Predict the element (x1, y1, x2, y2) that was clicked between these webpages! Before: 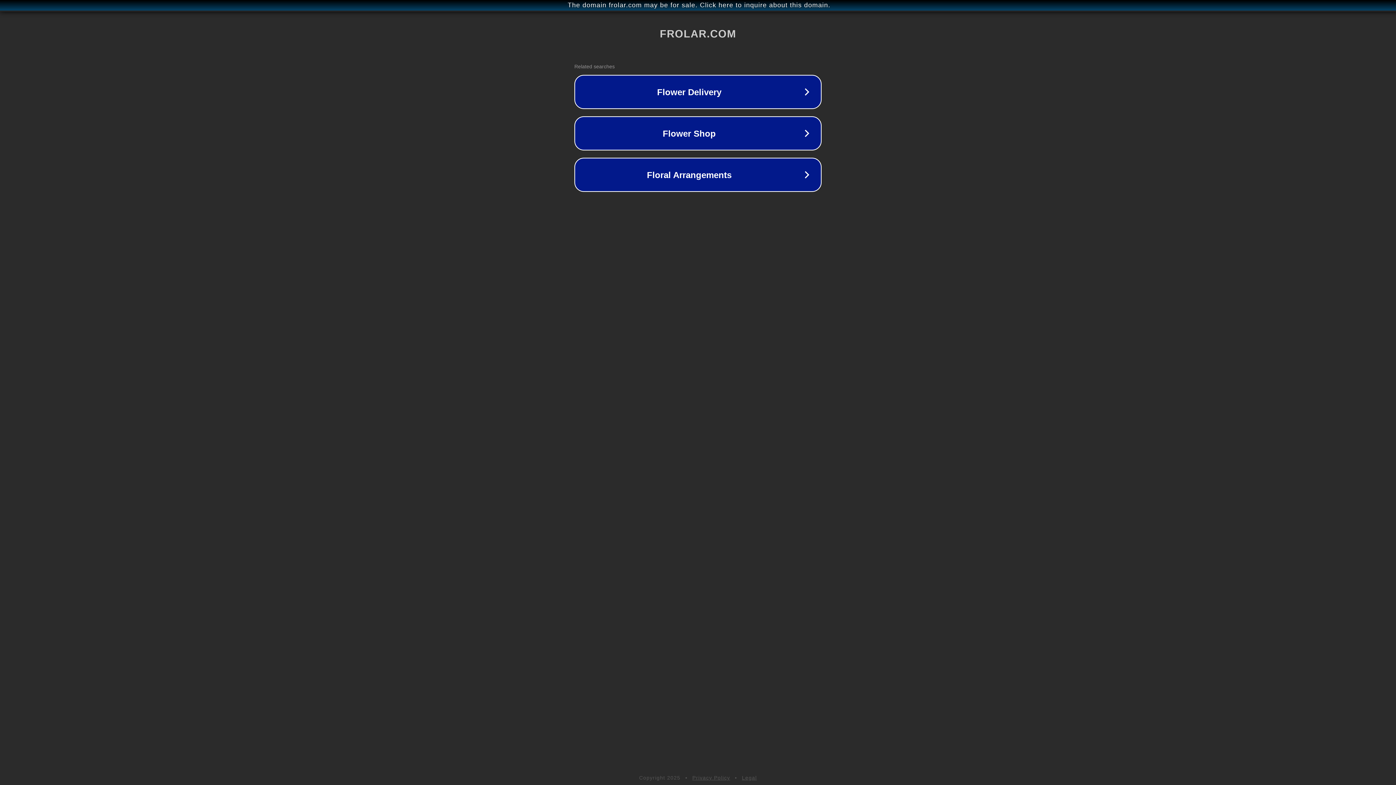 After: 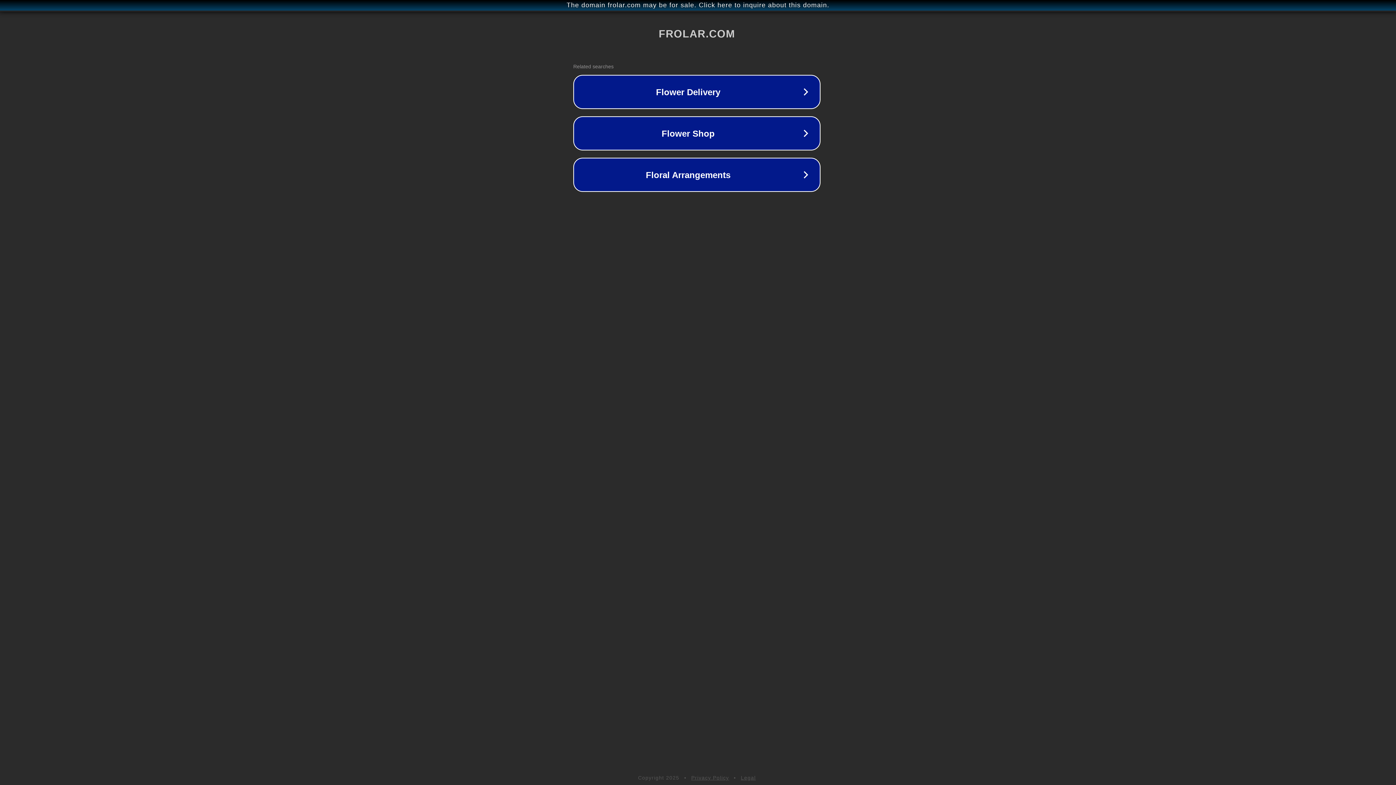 Action: label: The domain frolar.com may be for sale. Click here to inquire about this domain. bbox: (1, 1, 1397, 9)